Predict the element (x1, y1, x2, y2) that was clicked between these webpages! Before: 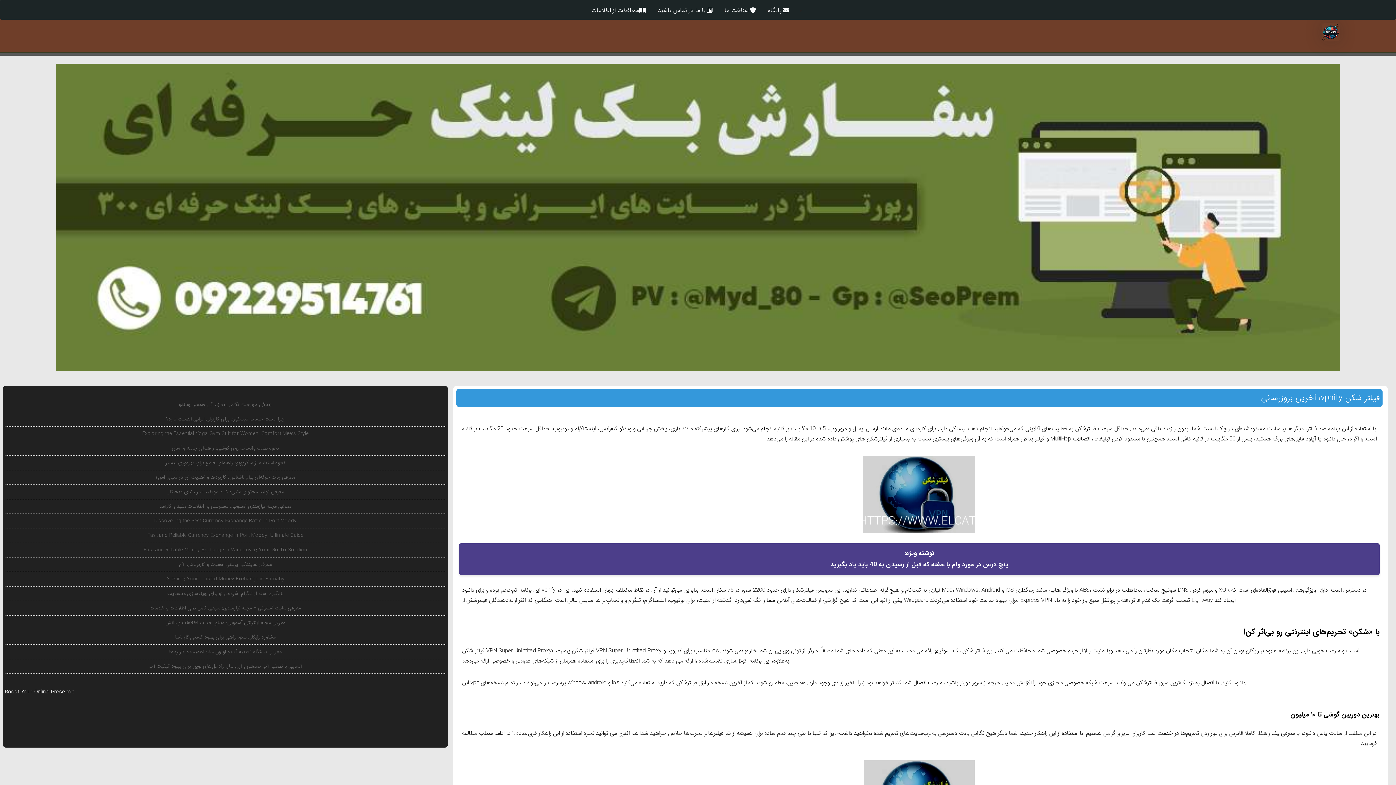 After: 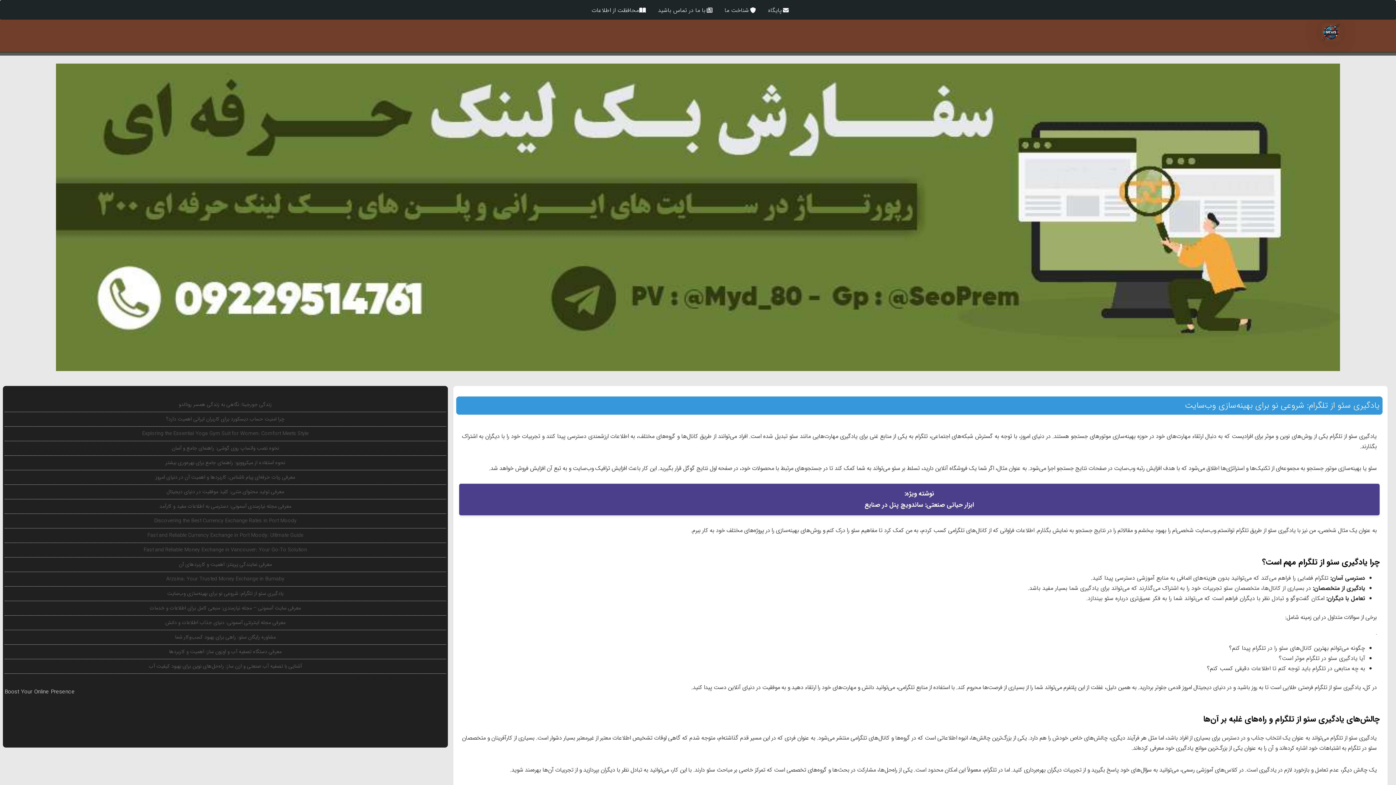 Action: label: یادگیری سئو از تلگرام: شروعی نو برای بهینه‌سازی وب‌سایت bbox: (167, 589, 283, 597)